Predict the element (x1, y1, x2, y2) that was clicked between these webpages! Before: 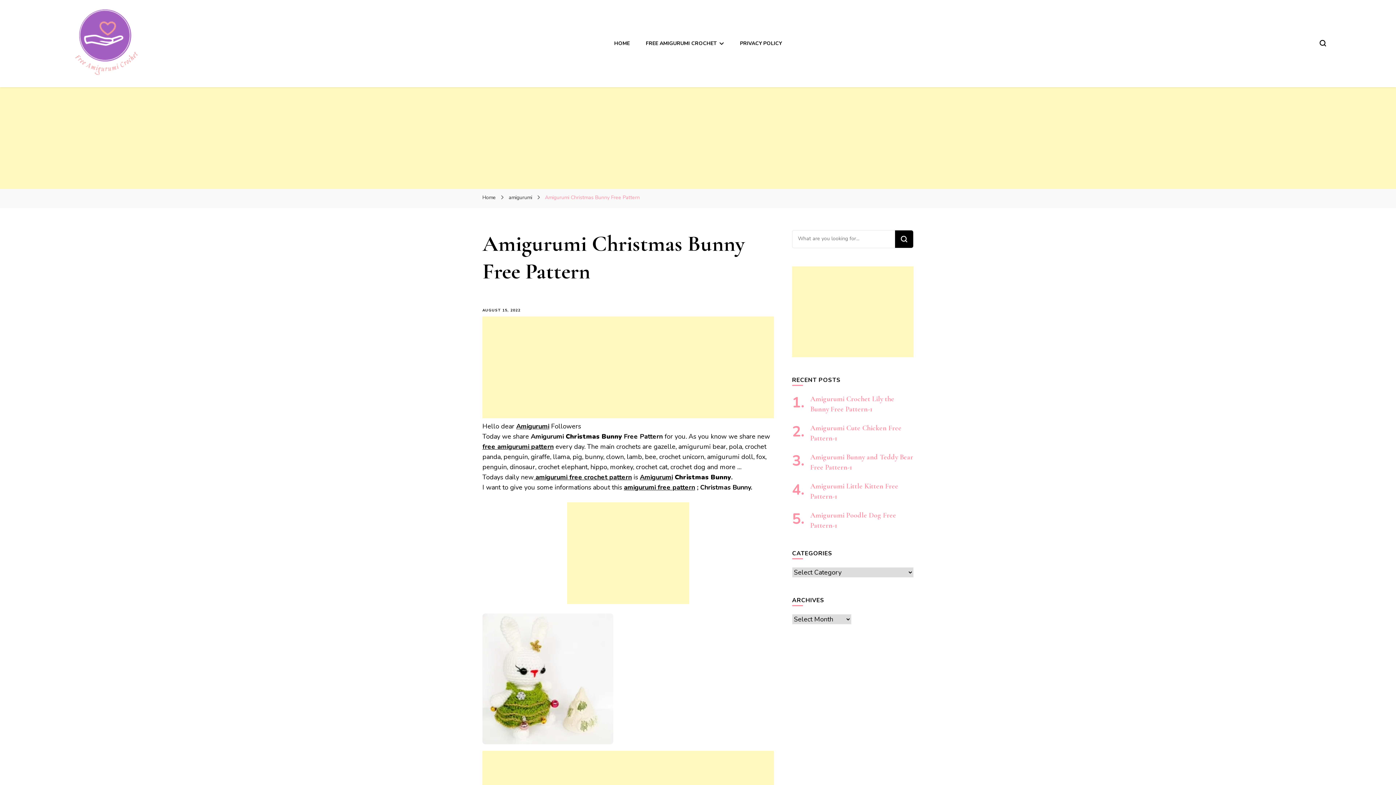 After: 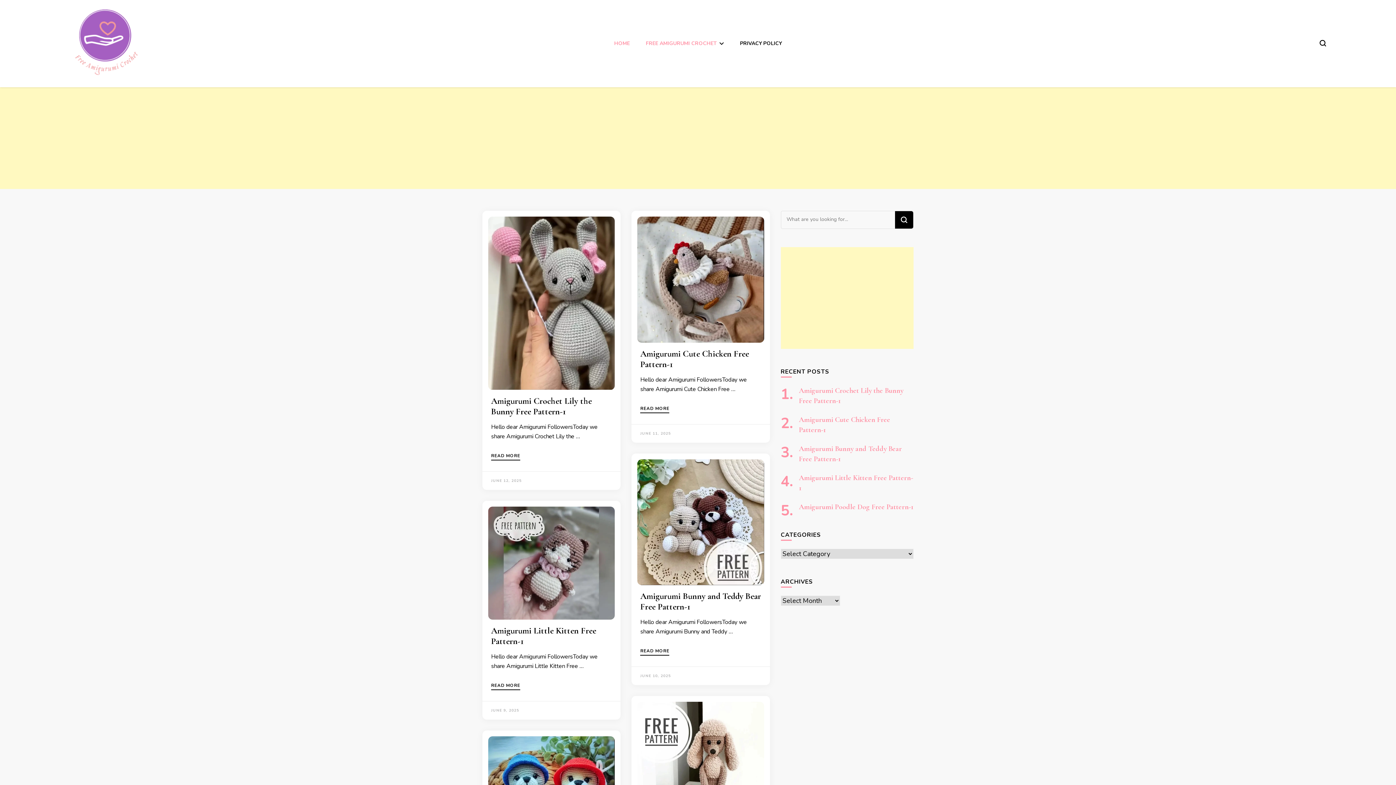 Action: bbox: (516, 422, 549, 430) label: Amigurumi